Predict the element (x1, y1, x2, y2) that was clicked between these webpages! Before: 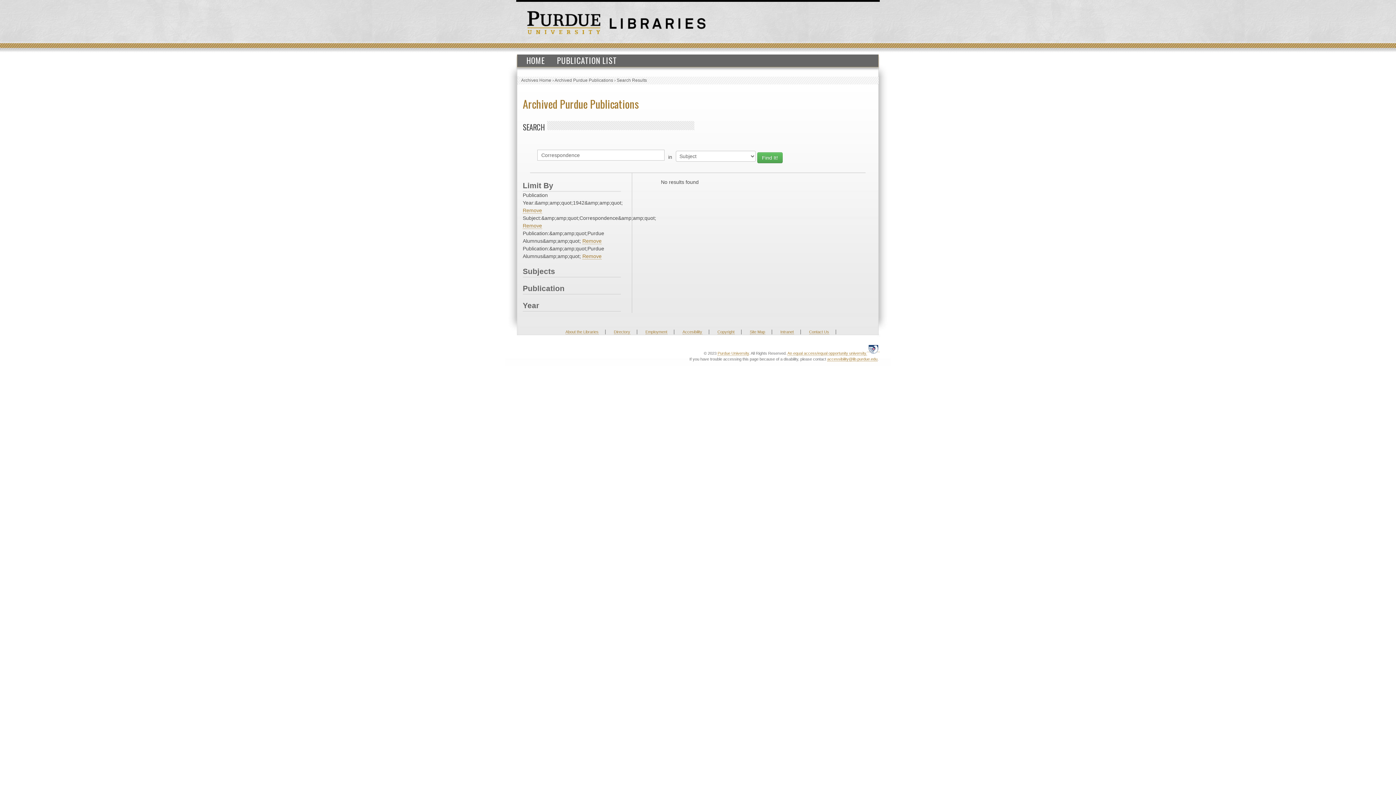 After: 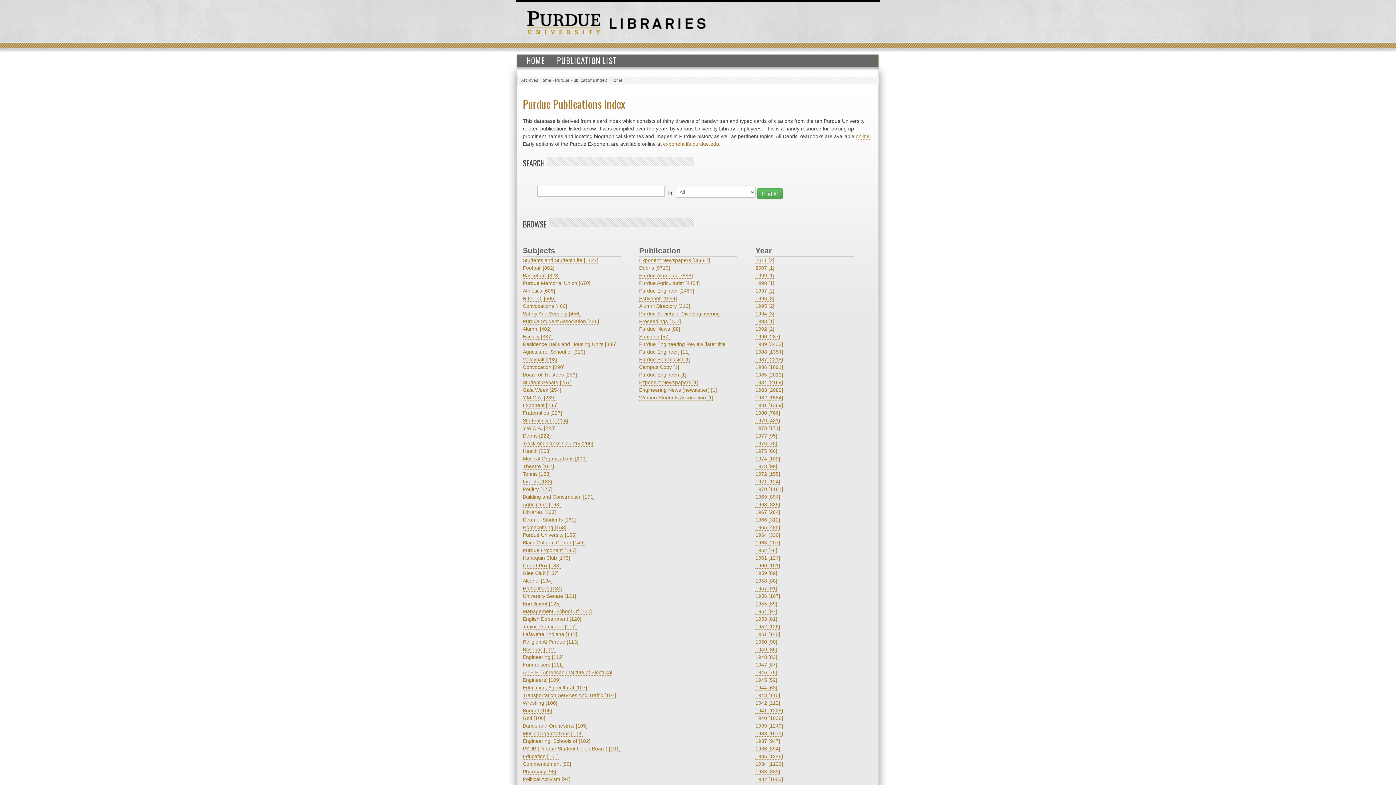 Action: label: Archived Purdue Publications bbox: (522, 95, 638, 112)